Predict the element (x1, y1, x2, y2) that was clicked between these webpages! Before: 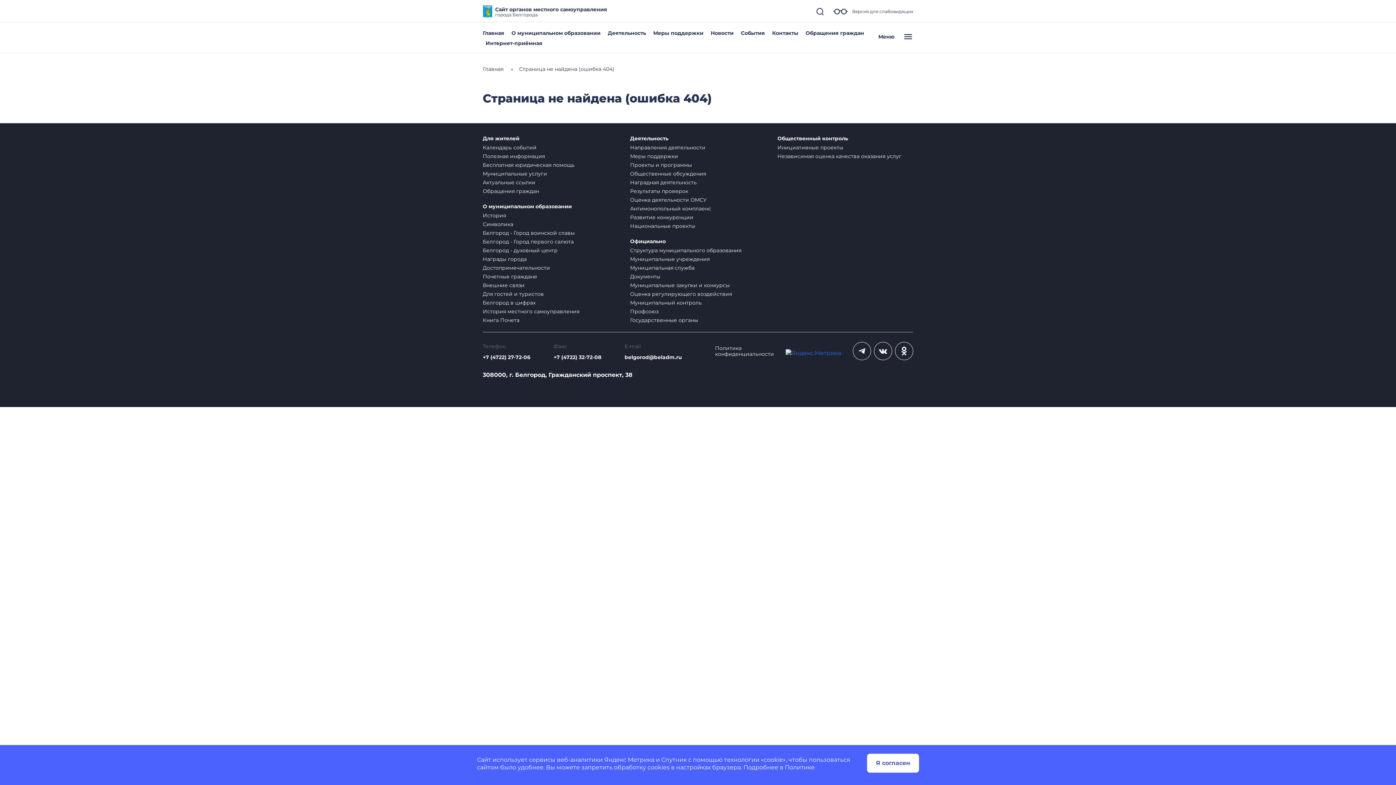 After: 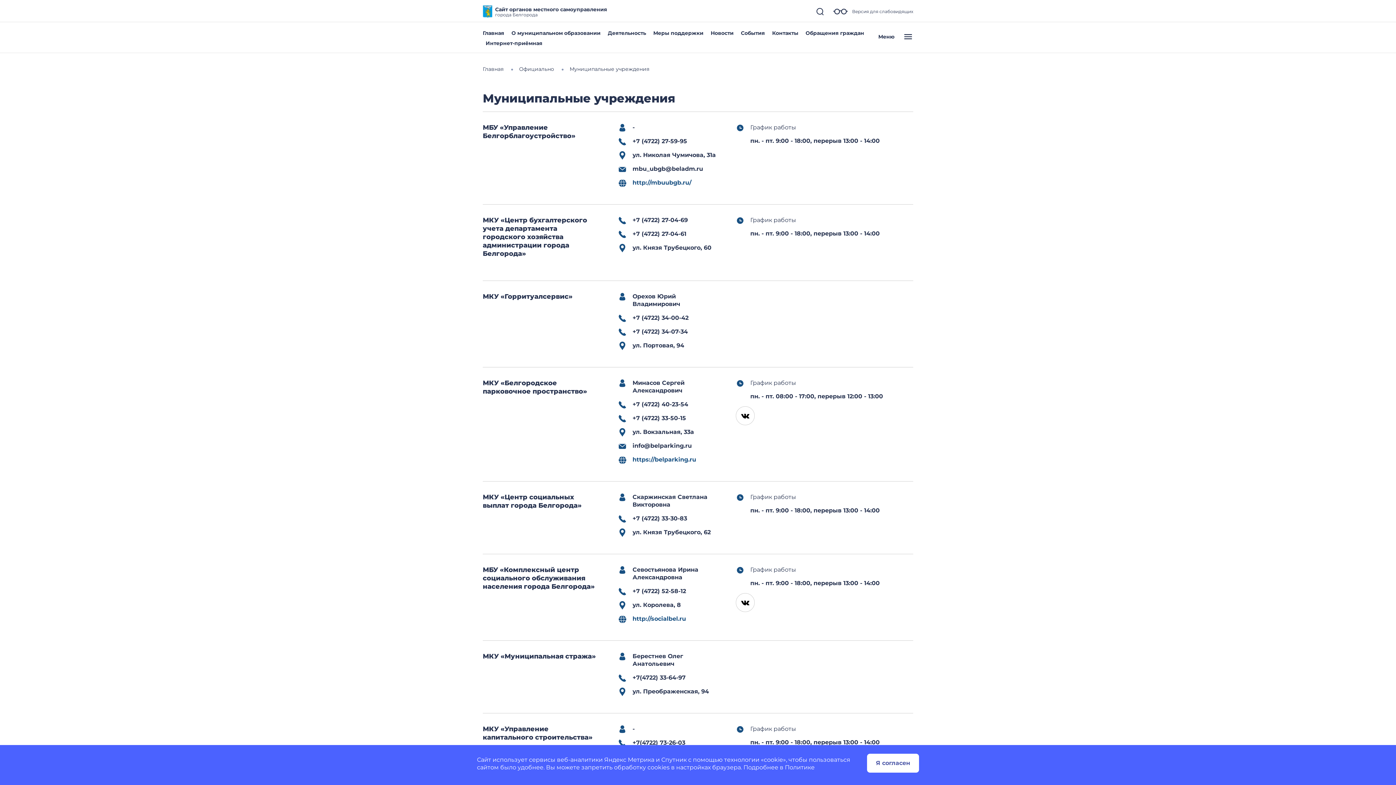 Action: bbox: (630, 256, 709, 262) label: Муниципальные учреждения